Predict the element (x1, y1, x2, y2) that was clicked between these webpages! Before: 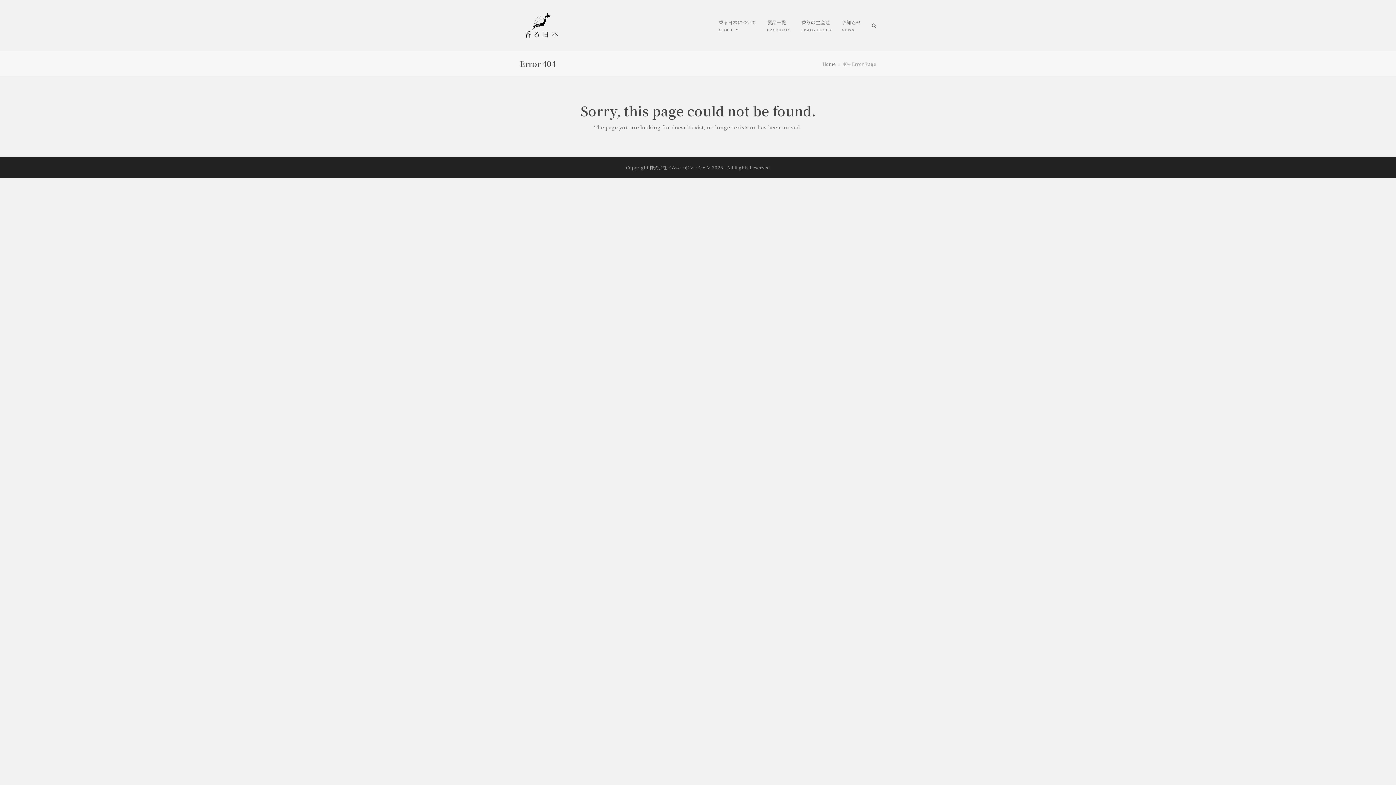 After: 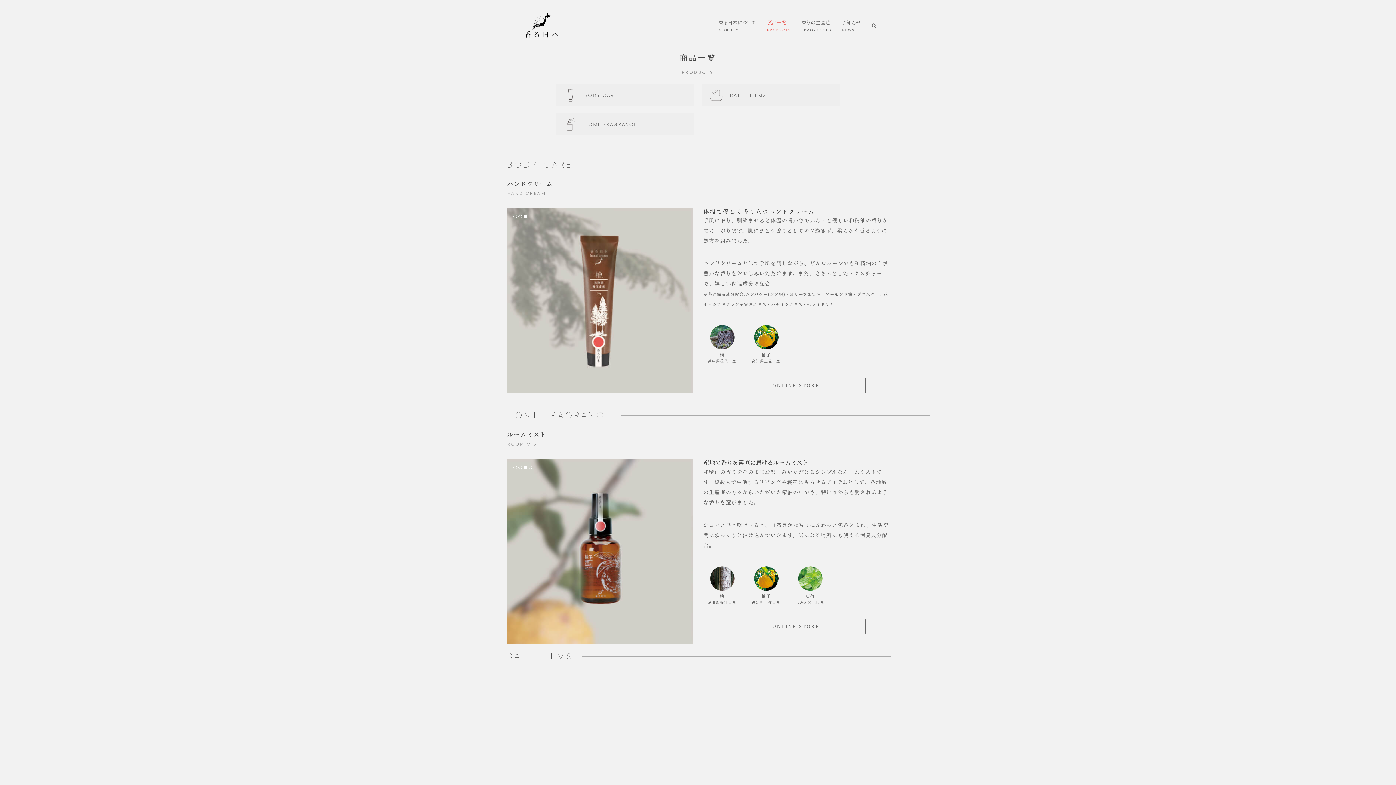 Action: bbox: (762, 16, 796, 34) label: 製品一覧
PRODUCTS